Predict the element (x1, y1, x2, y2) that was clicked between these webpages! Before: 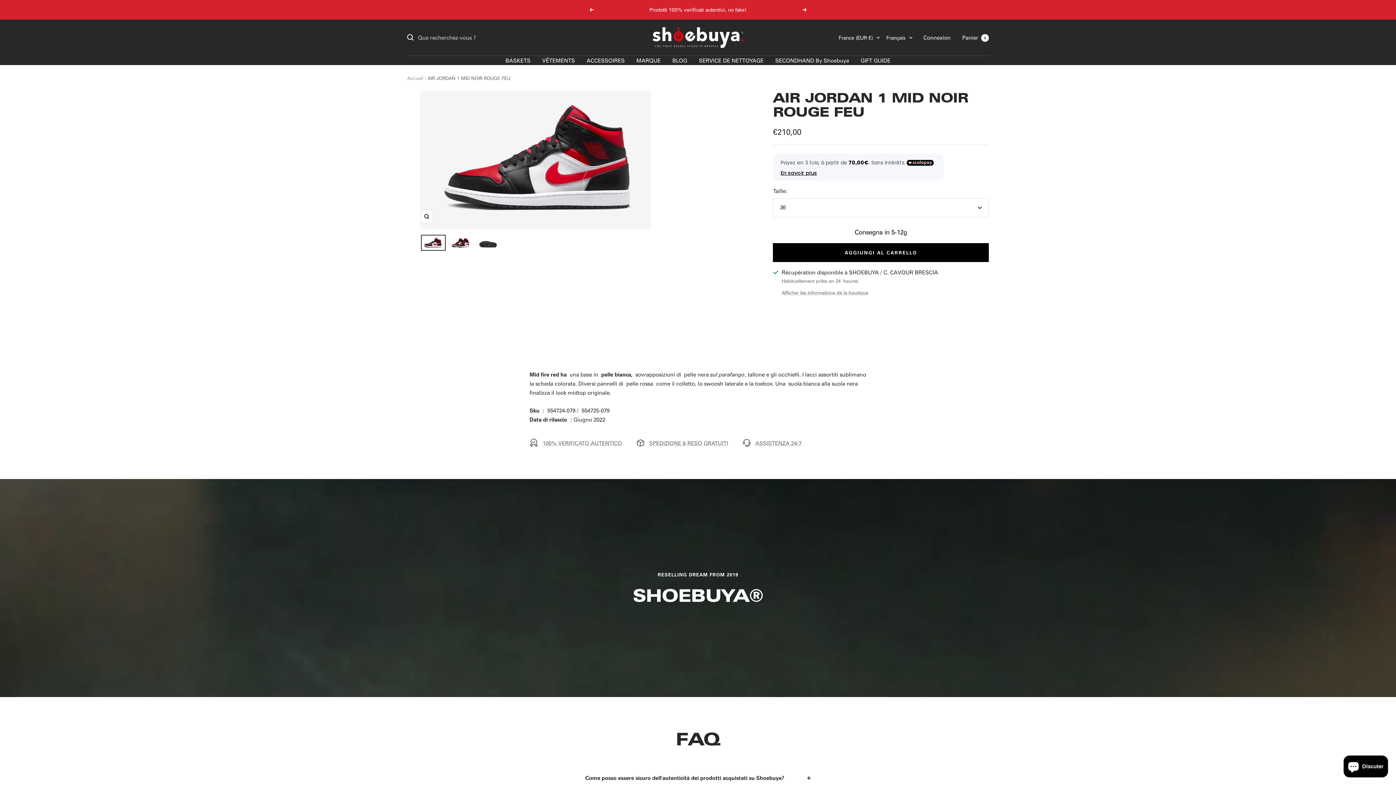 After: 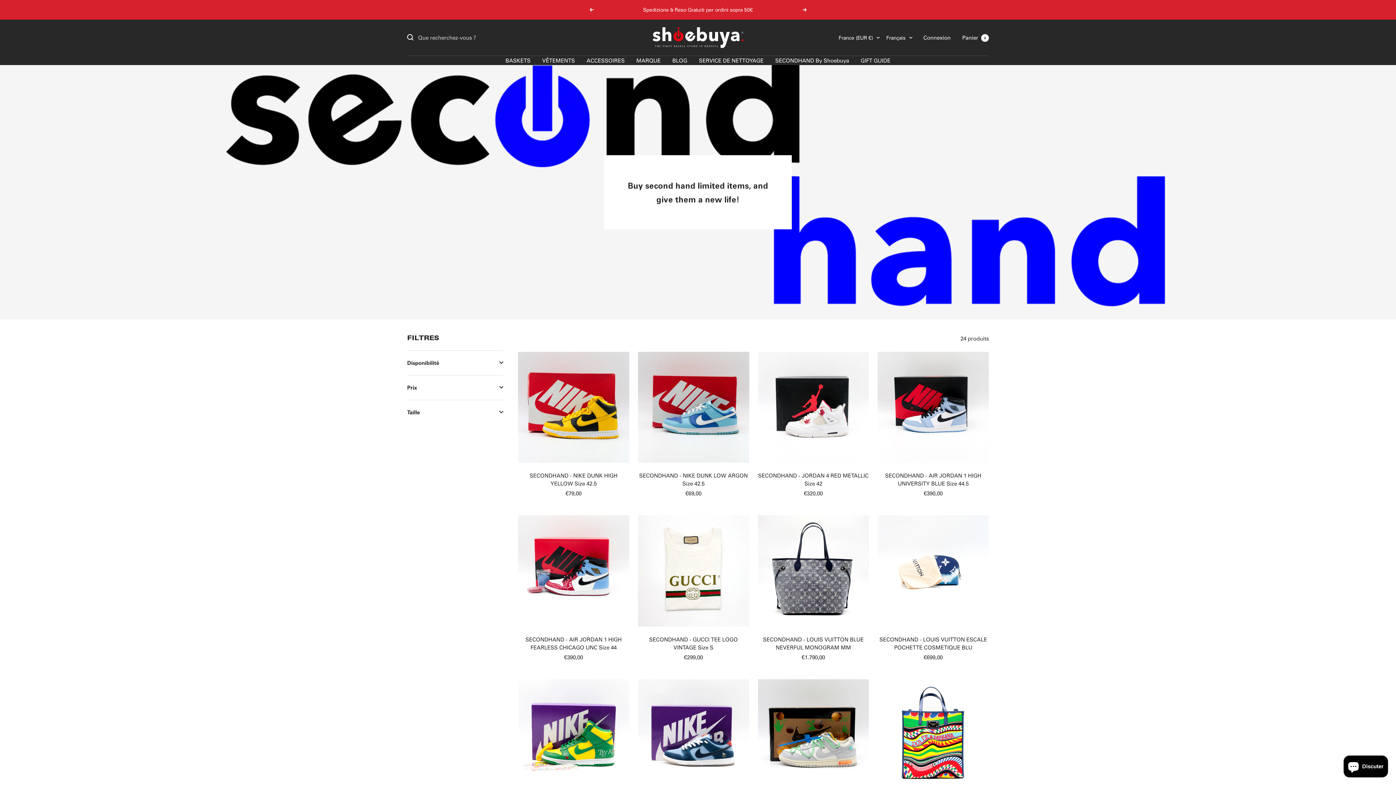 Action: bbox: (775, 55, 849, 64) label: SECONDHAND By Shoebuya